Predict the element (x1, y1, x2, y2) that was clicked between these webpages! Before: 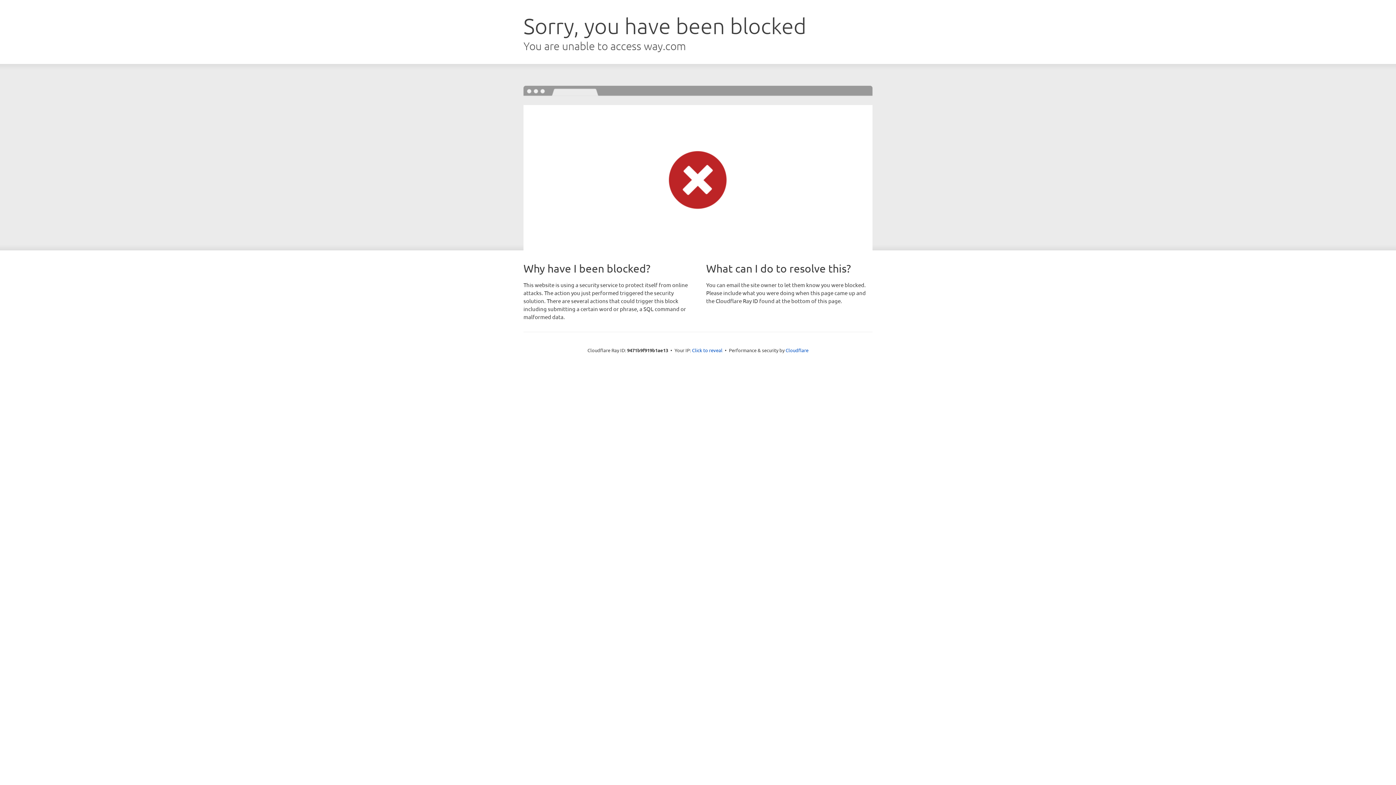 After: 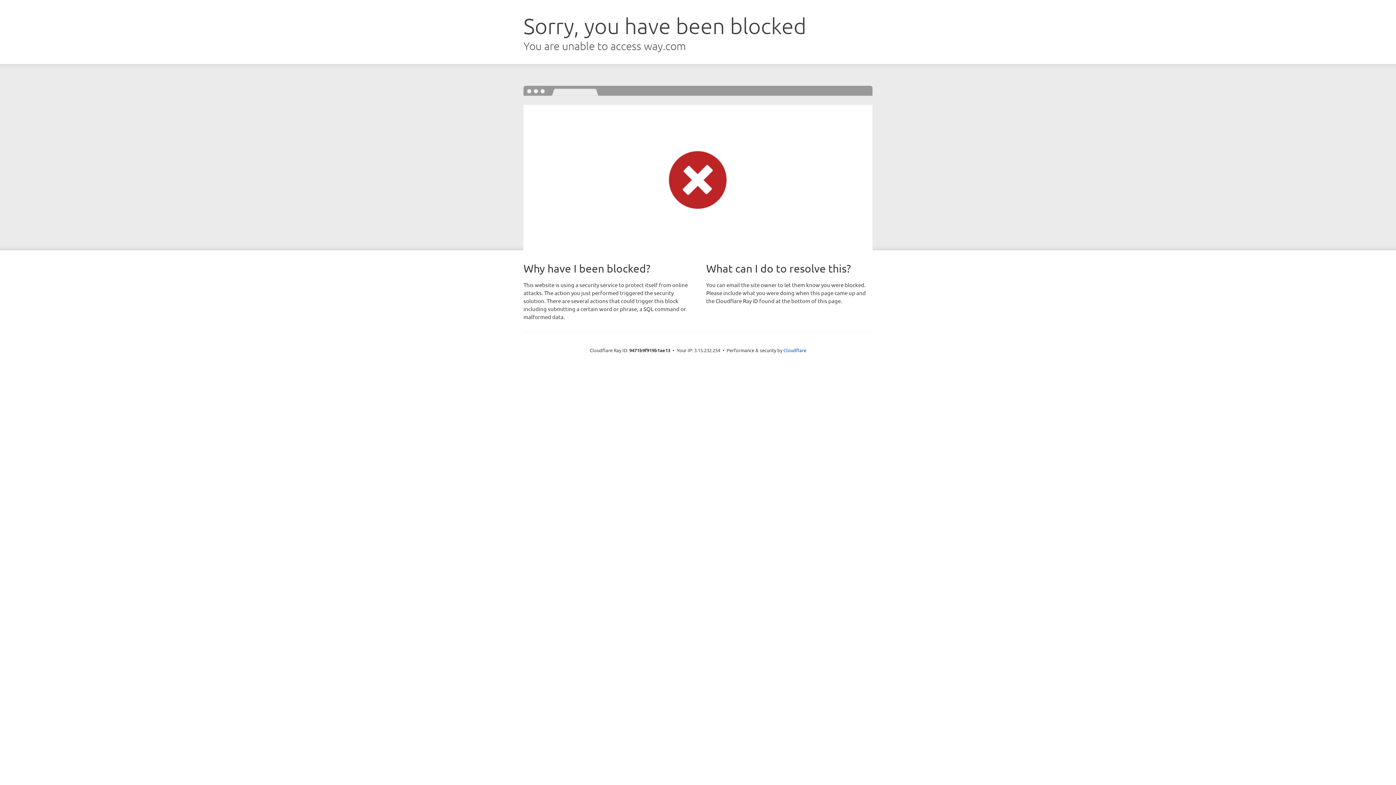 Action: label: Click to reveal bbox: (692, 346, 722, 353)